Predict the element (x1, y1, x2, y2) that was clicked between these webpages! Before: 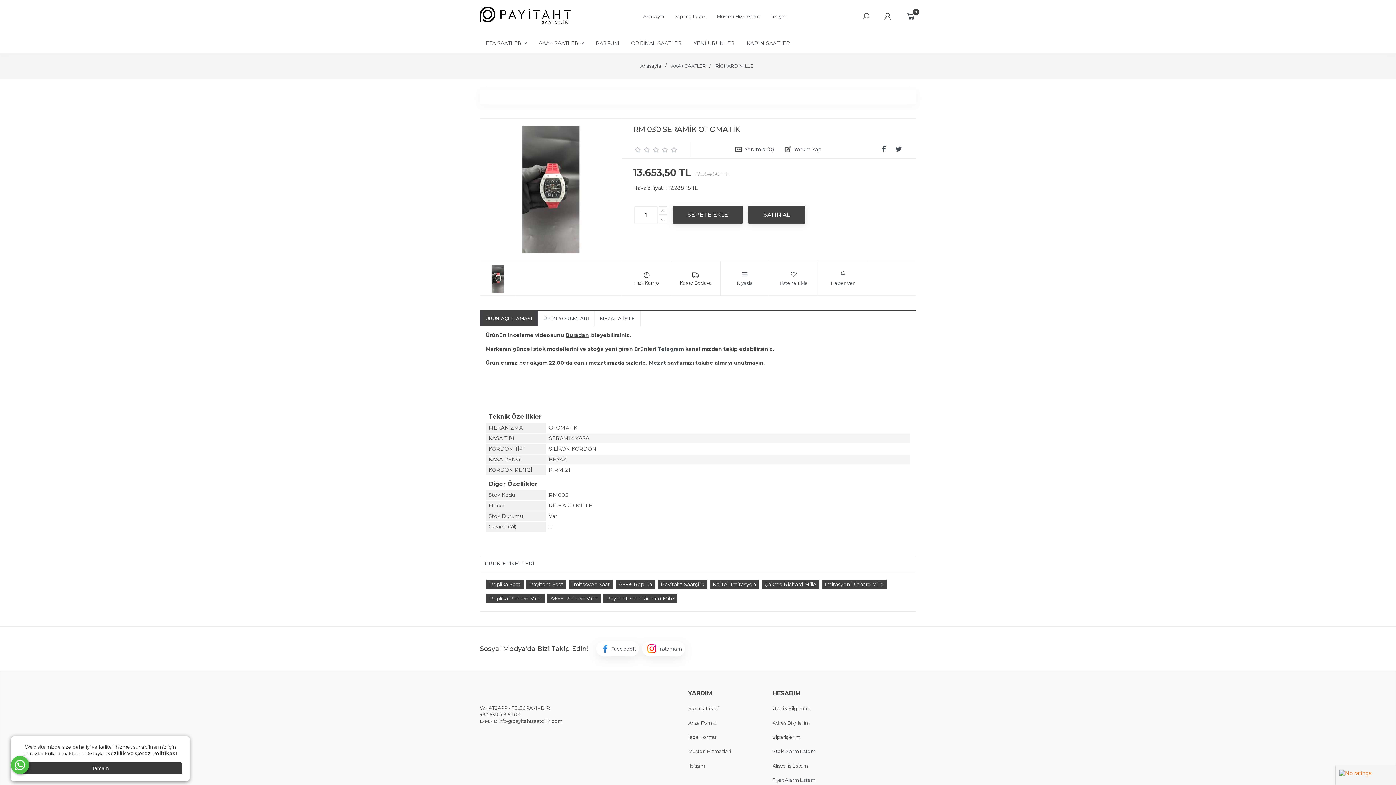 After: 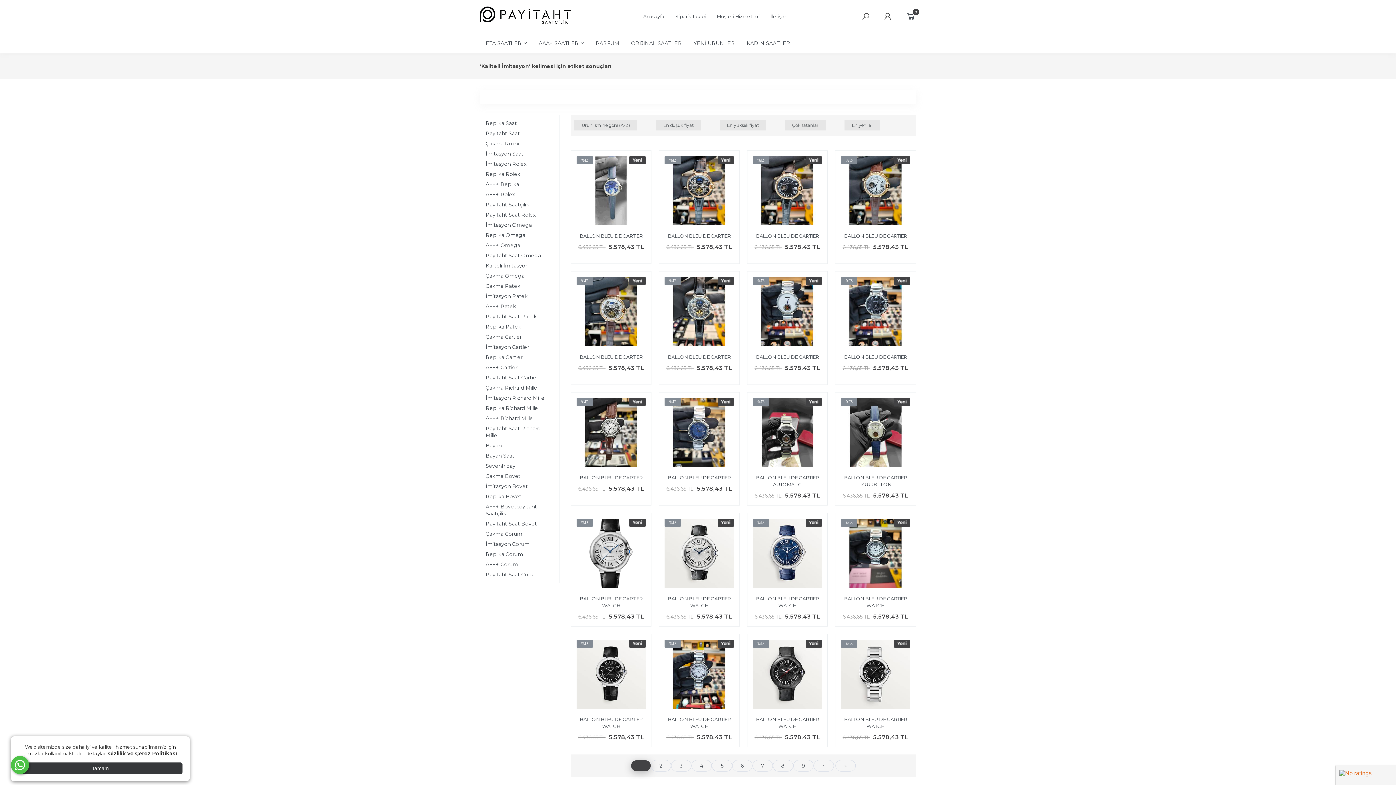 Action: label: Kaliteli İmitasyon bbox: (710, 580, 758, 589)